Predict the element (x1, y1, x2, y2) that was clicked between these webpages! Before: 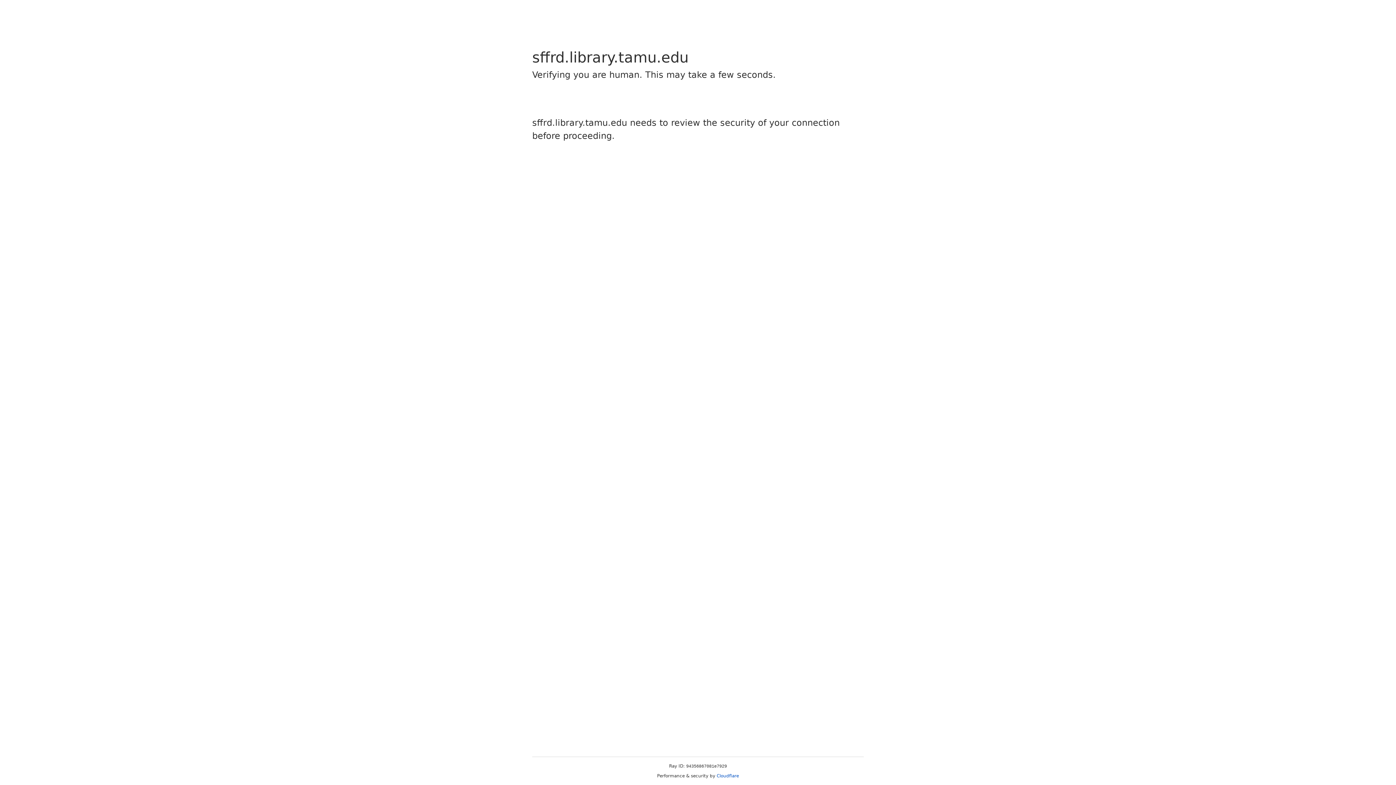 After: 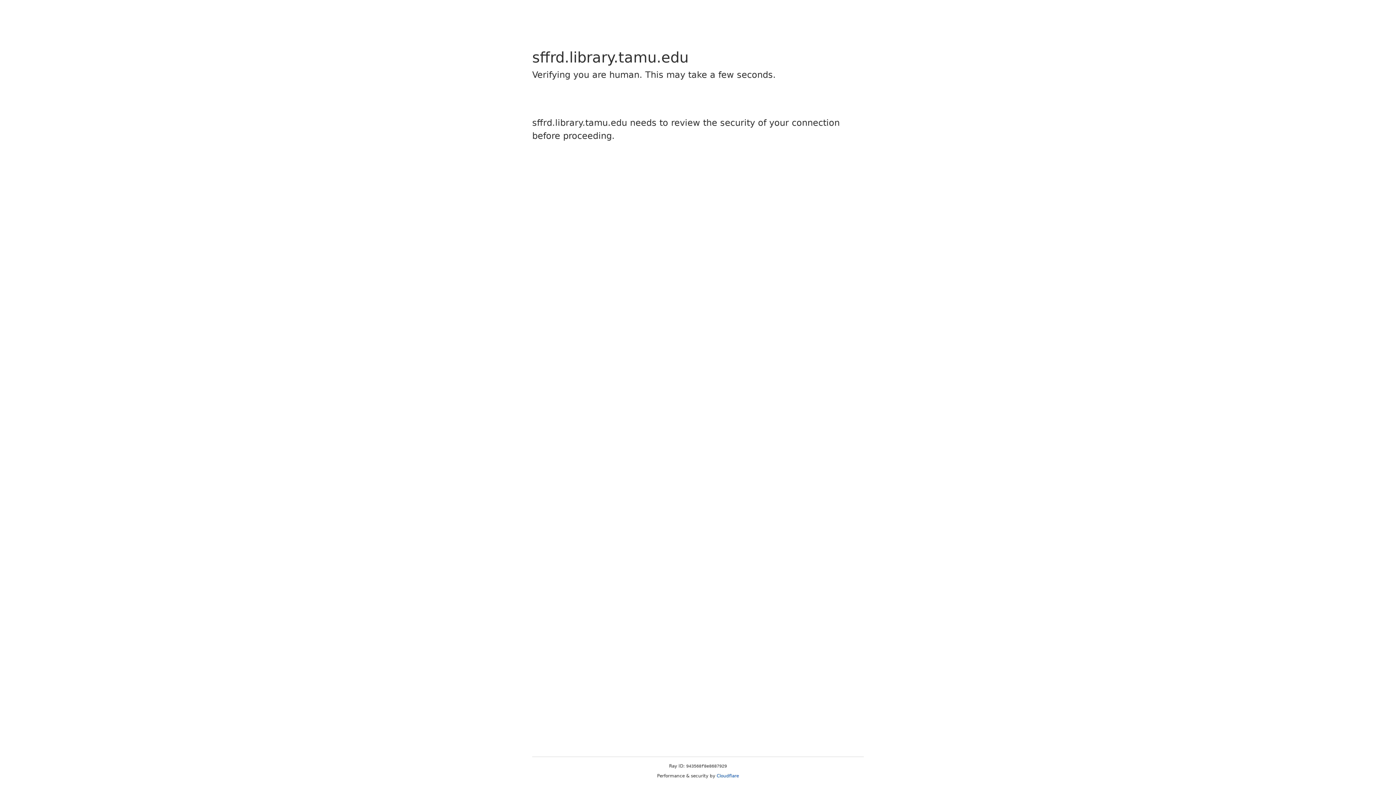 Action: bbox: (716, 773, 739, 778) label: Cloudflare